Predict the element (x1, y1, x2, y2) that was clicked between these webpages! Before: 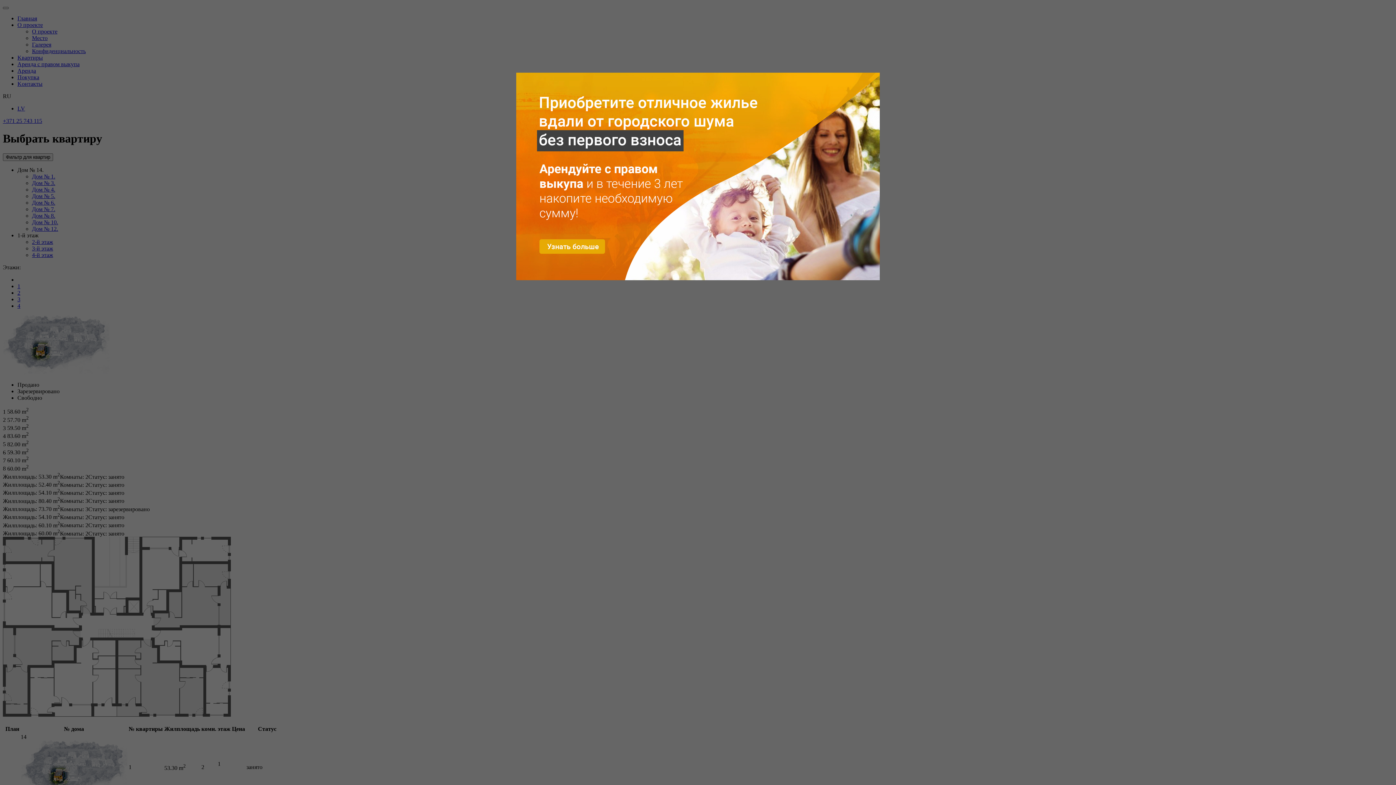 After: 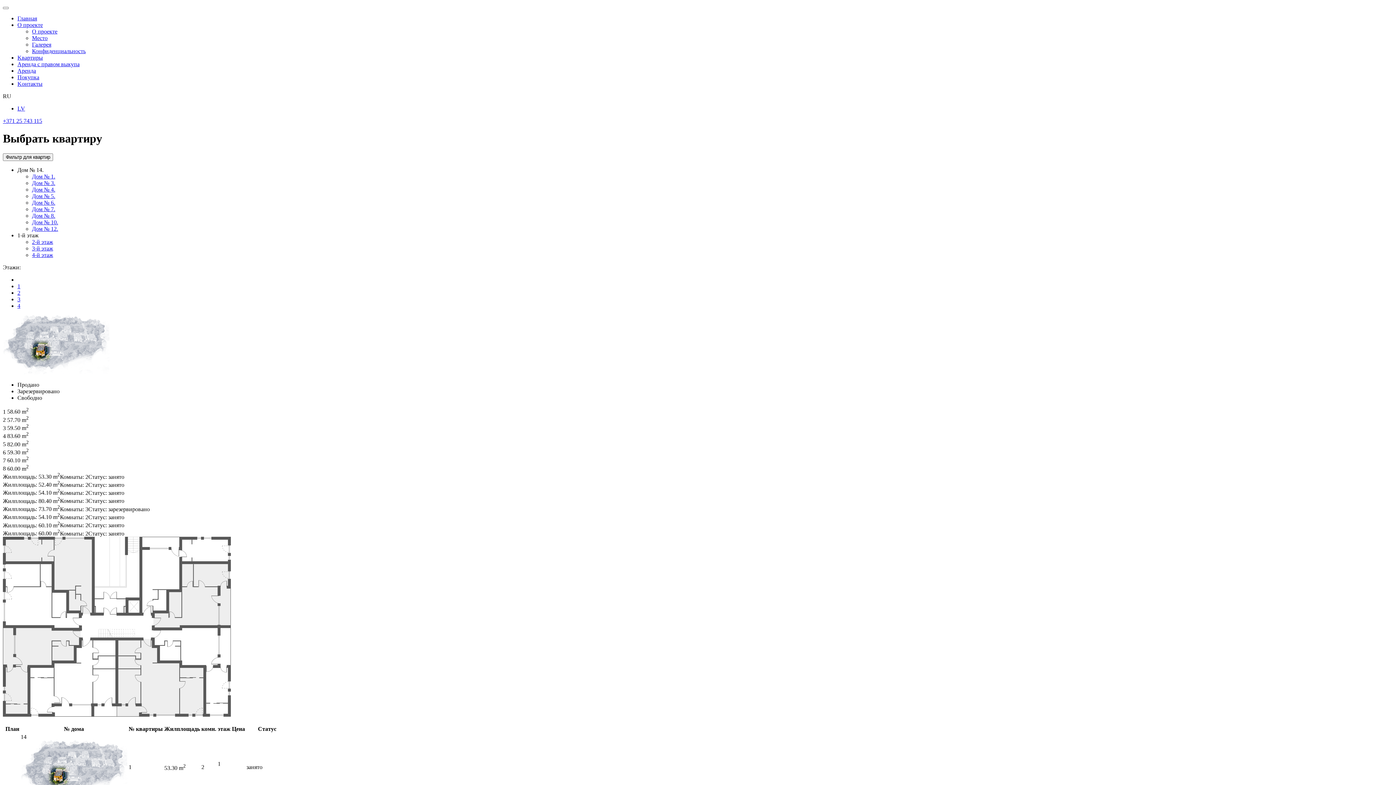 Action: bbox: (872, 75, 878, 81)